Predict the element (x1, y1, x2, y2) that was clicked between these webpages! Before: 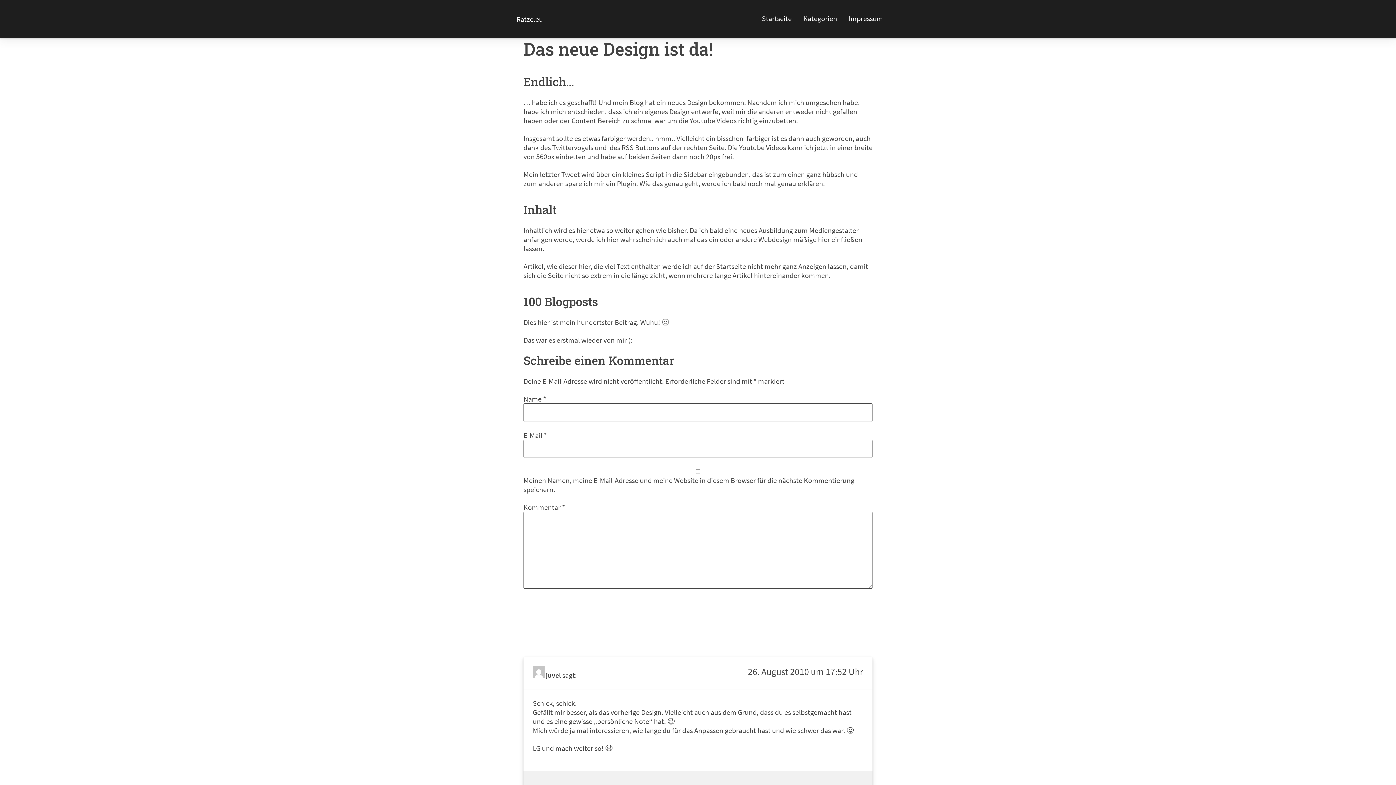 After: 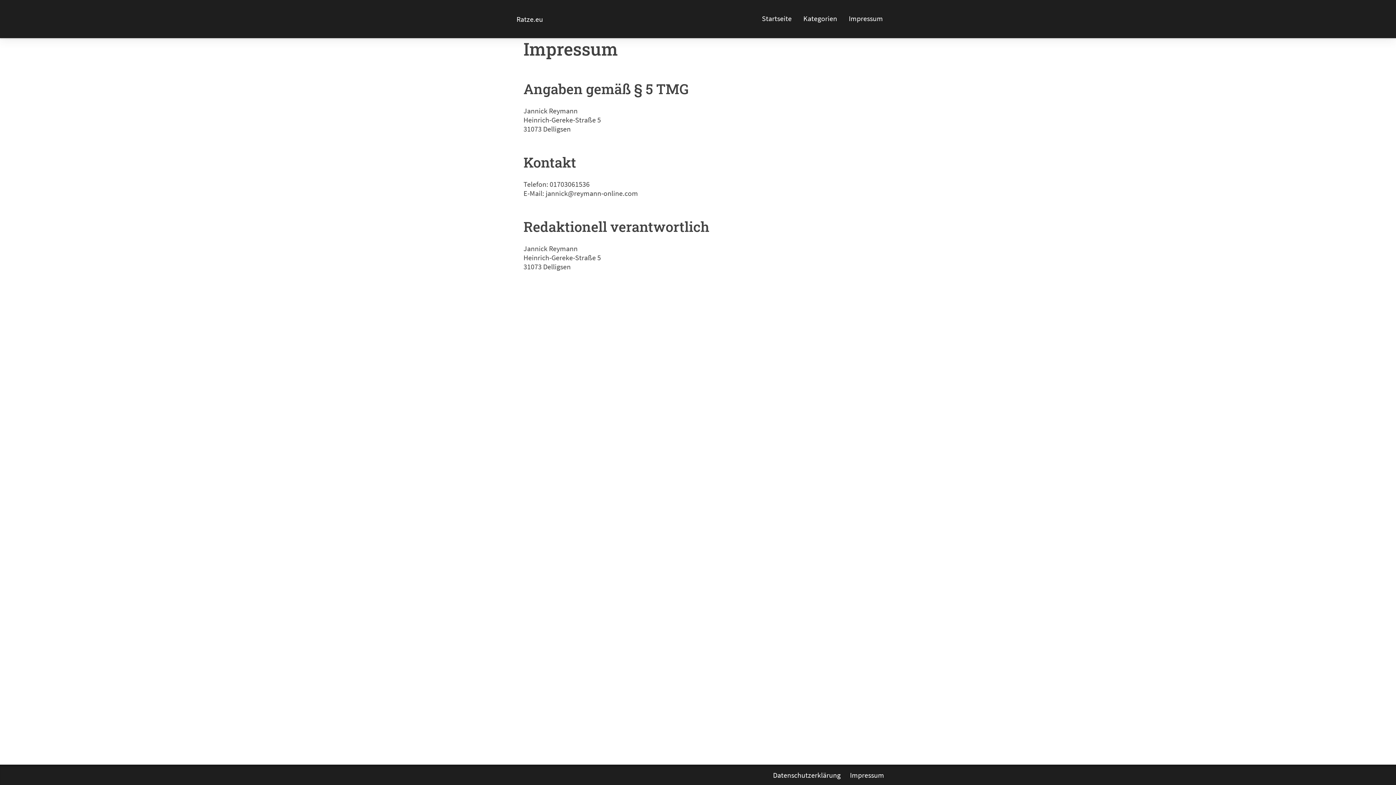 Action: bbox: (849, 2, 883, 33) label: Impressum